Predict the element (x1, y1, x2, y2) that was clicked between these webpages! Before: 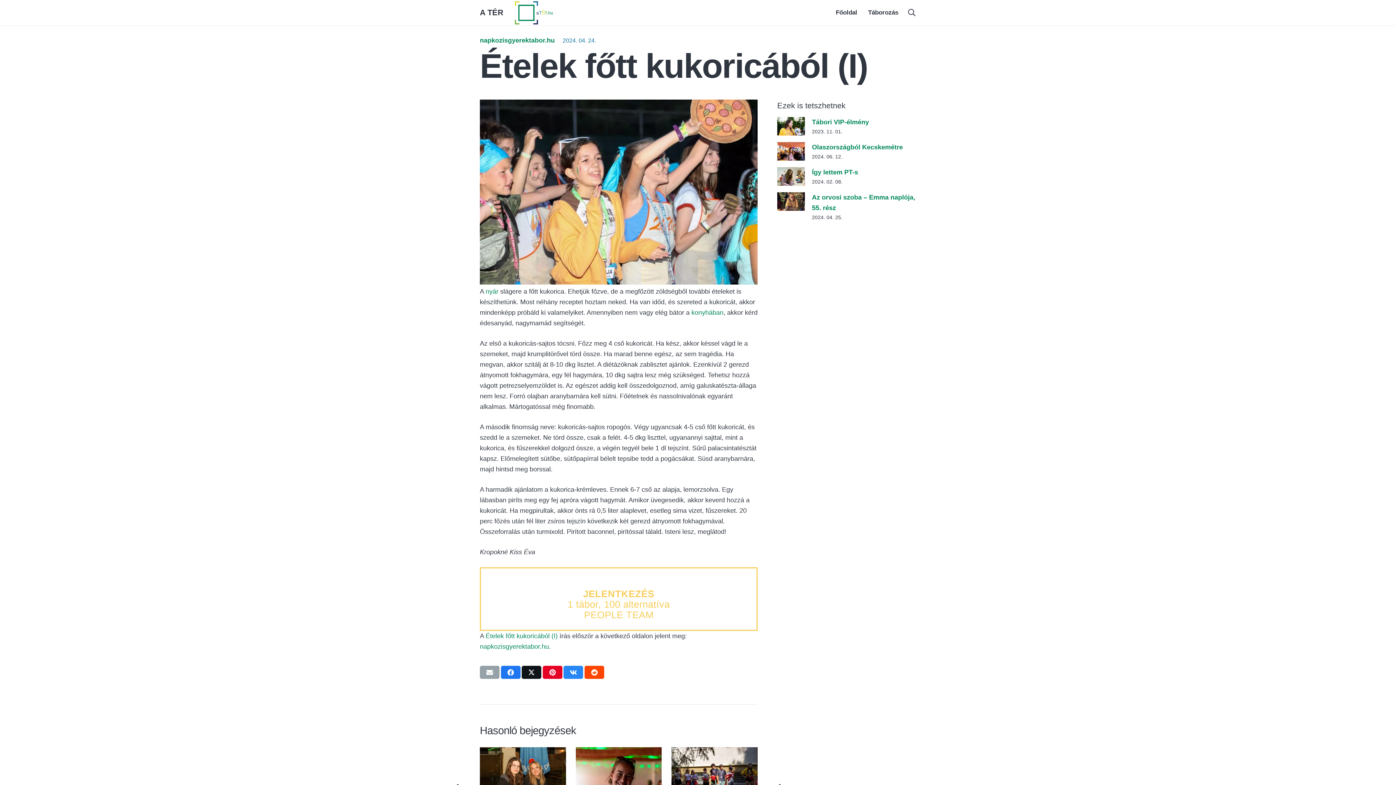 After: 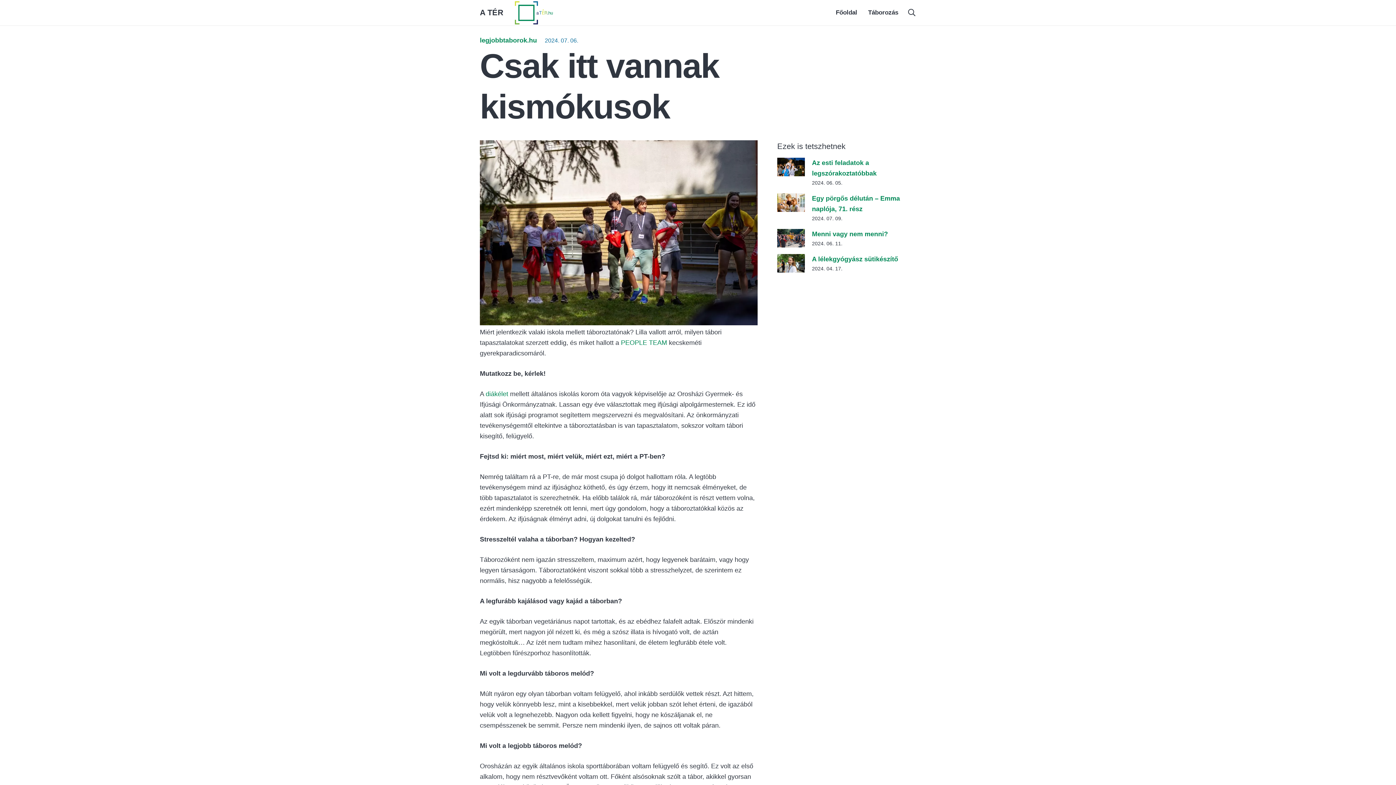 Action: bbox: (671, 749, 757, 756) label: Csak itt vannak kismókusok